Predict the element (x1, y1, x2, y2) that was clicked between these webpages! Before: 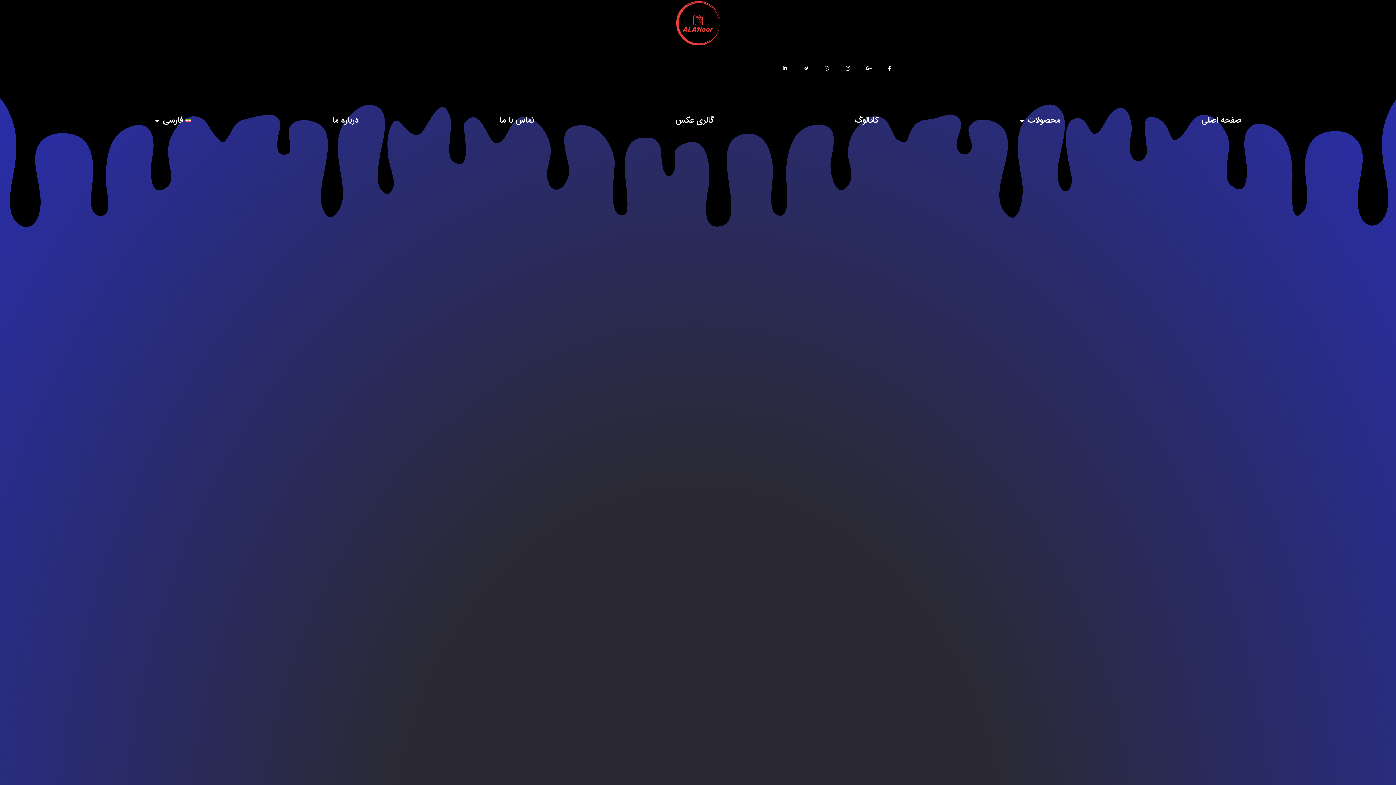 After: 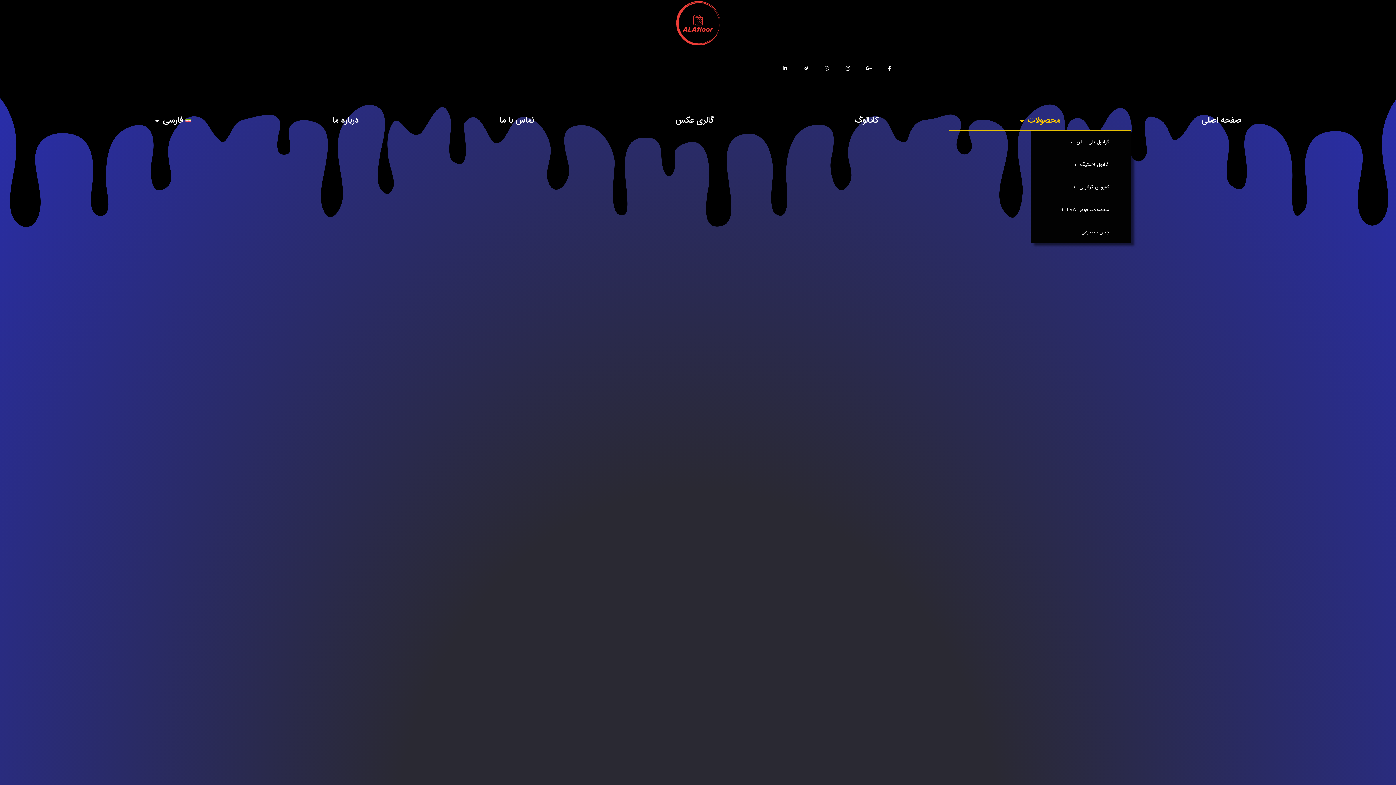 Action: bbox: (949, 110, 1131, 130) label: محصولات